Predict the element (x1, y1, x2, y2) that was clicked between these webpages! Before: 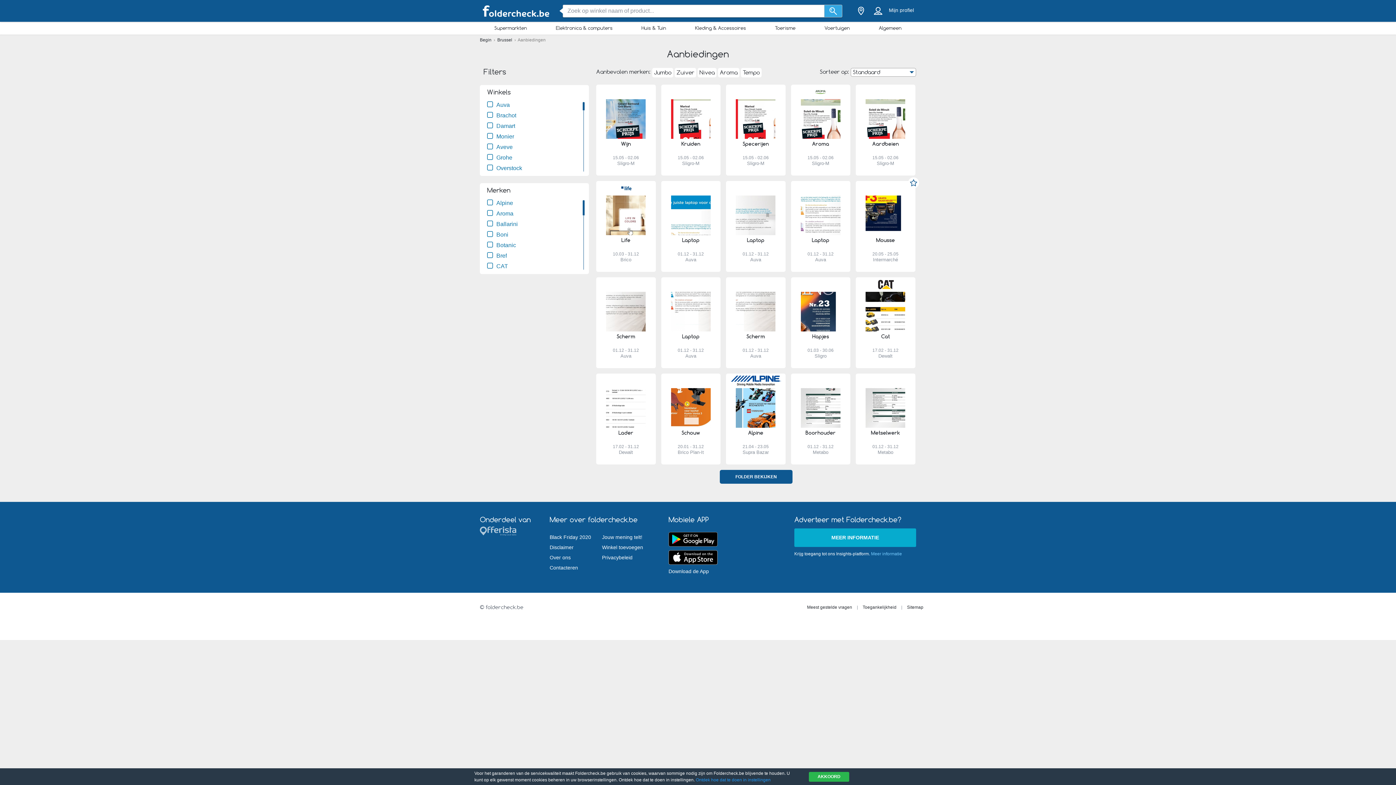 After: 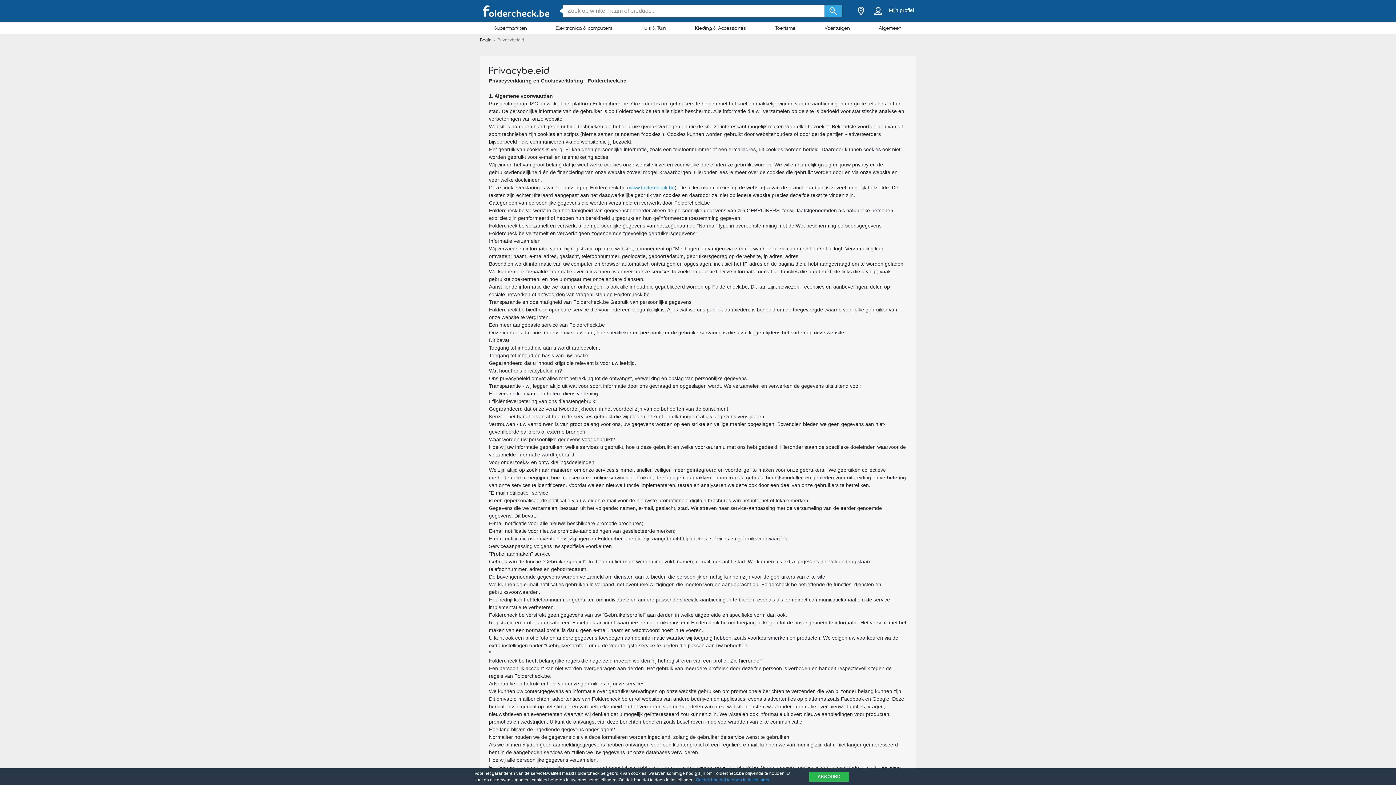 Action: bbox: (602, 552, 632, 562) label: Privacybeleid